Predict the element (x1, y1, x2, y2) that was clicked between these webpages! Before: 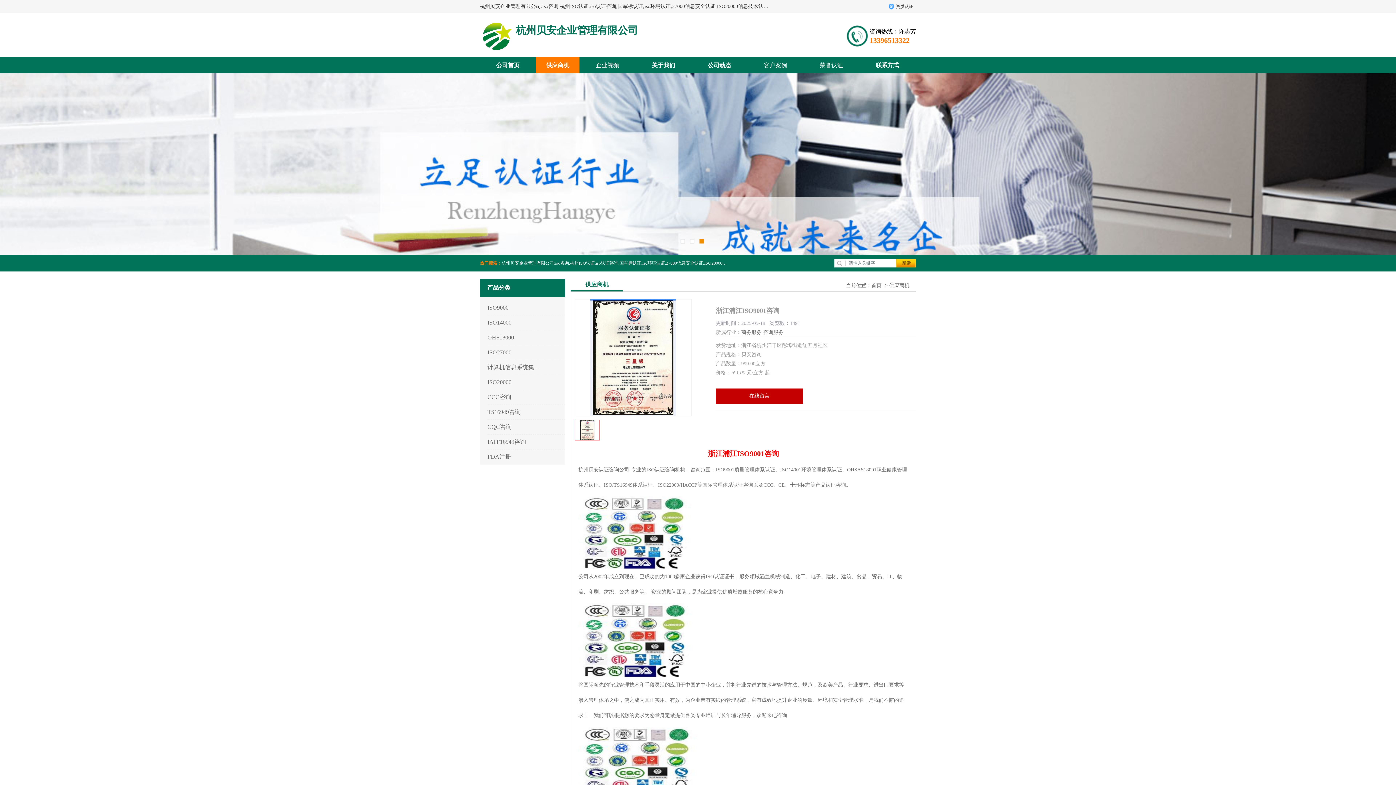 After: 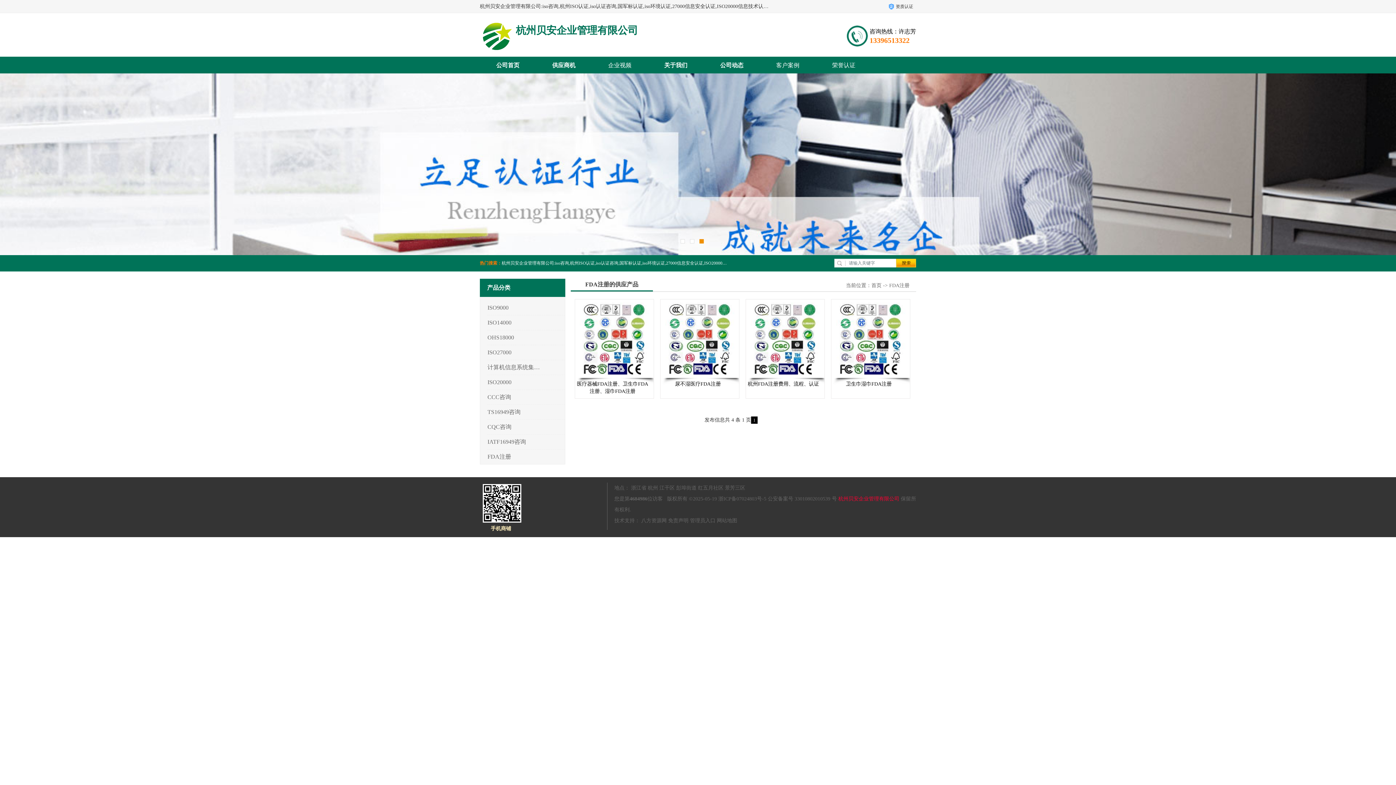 Action: label: FDA注册 bbox: (487, 449, 540, 464)